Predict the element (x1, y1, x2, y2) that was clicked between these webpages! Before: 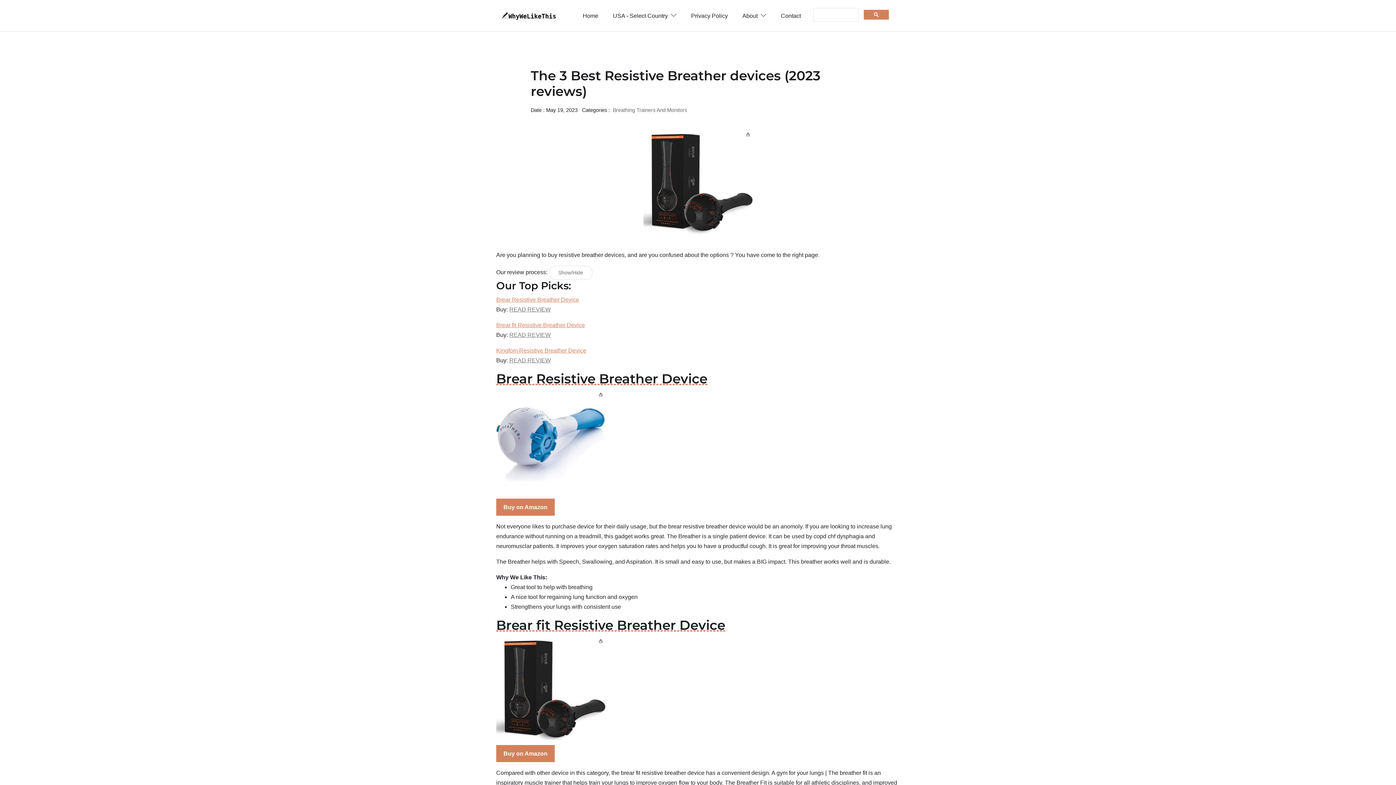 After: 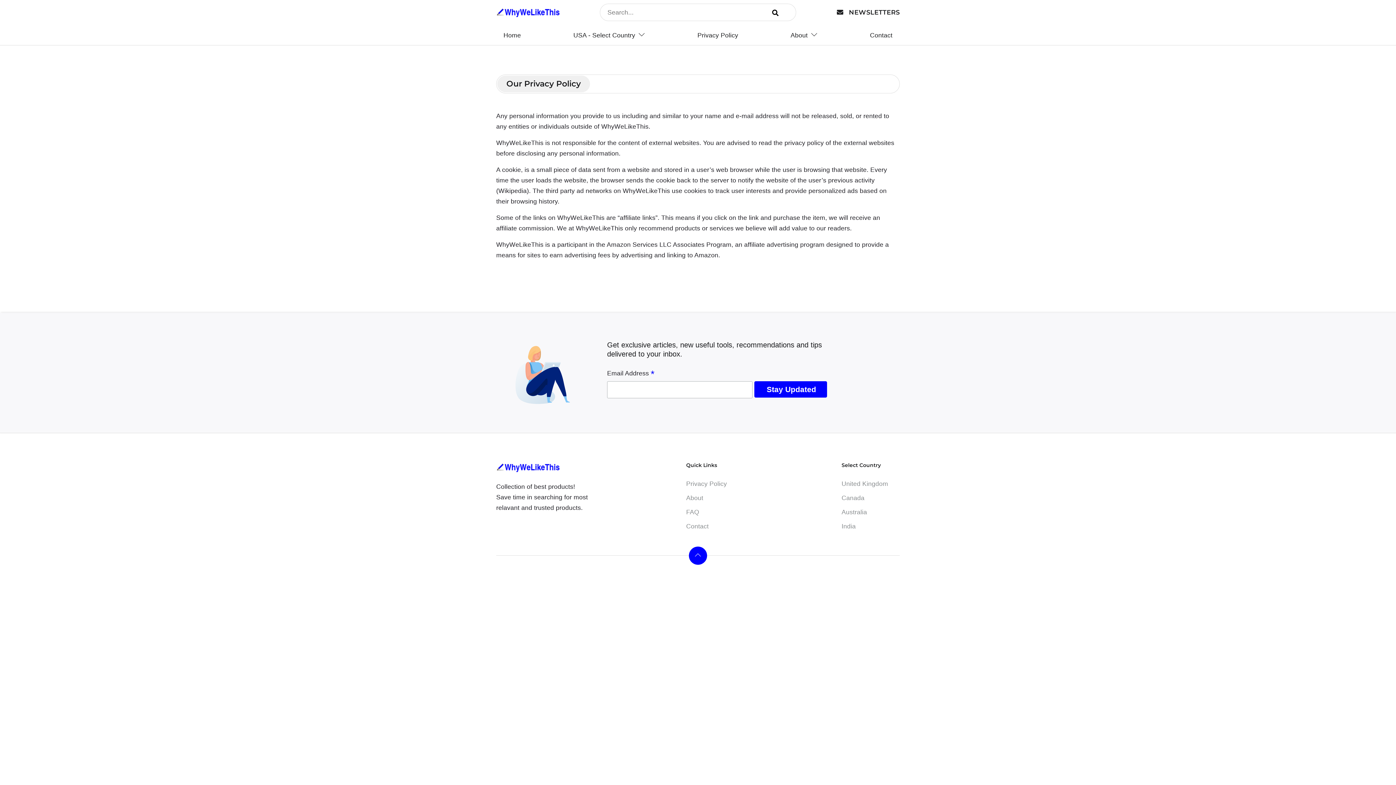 Action: bbox: (684, 5, 735, 26) label: Privacy Policy